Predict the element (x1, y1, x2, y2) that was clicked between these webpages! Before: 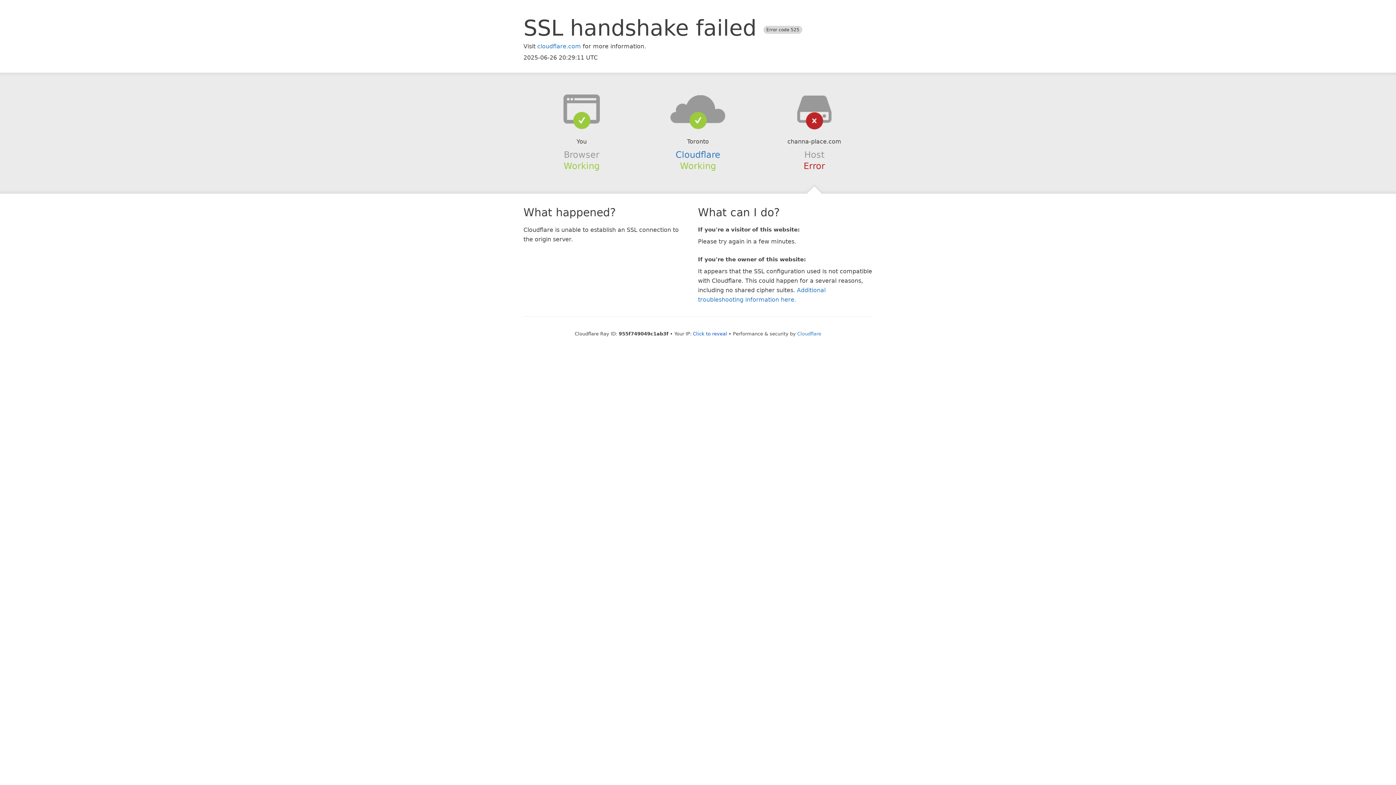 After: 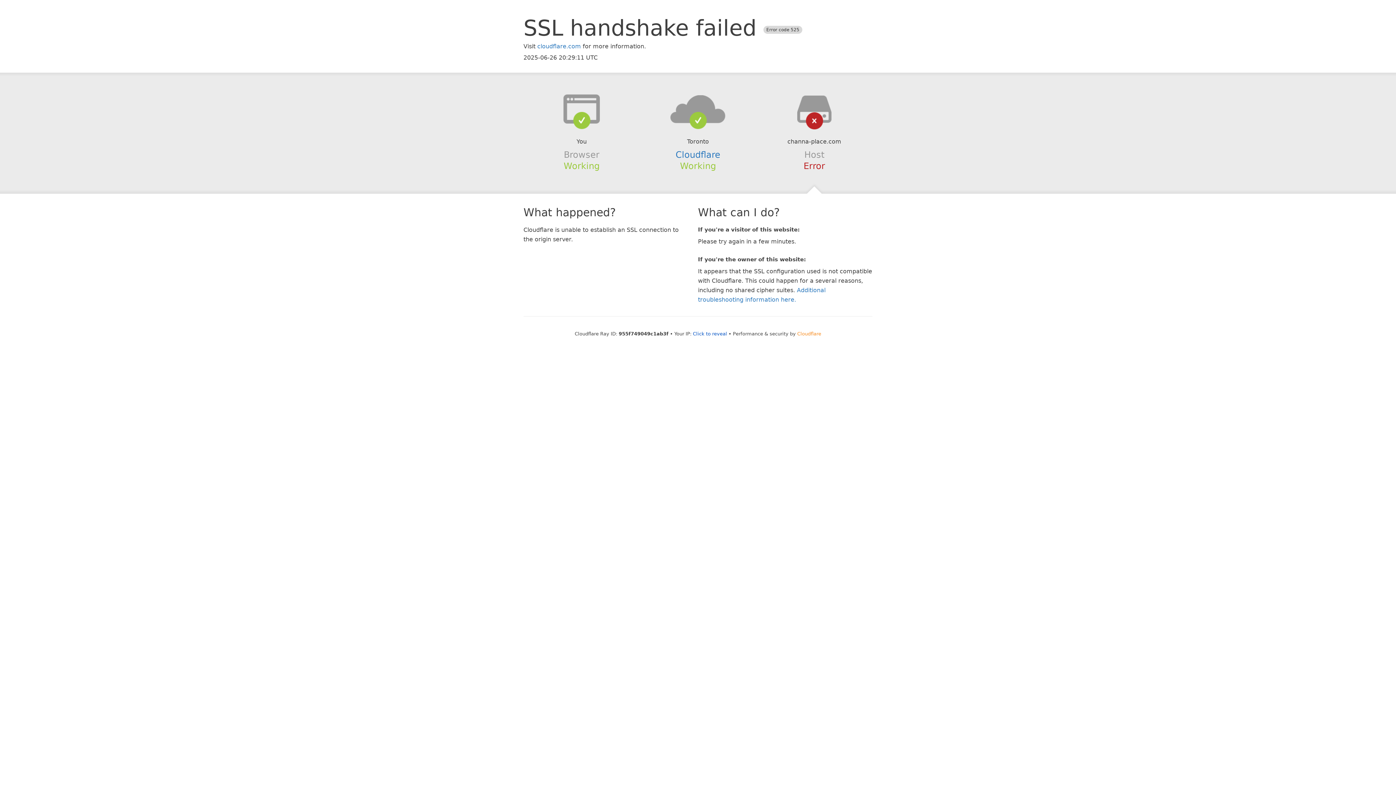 Action: bbox: (797, 331, 821, 336) label: Cloudflare